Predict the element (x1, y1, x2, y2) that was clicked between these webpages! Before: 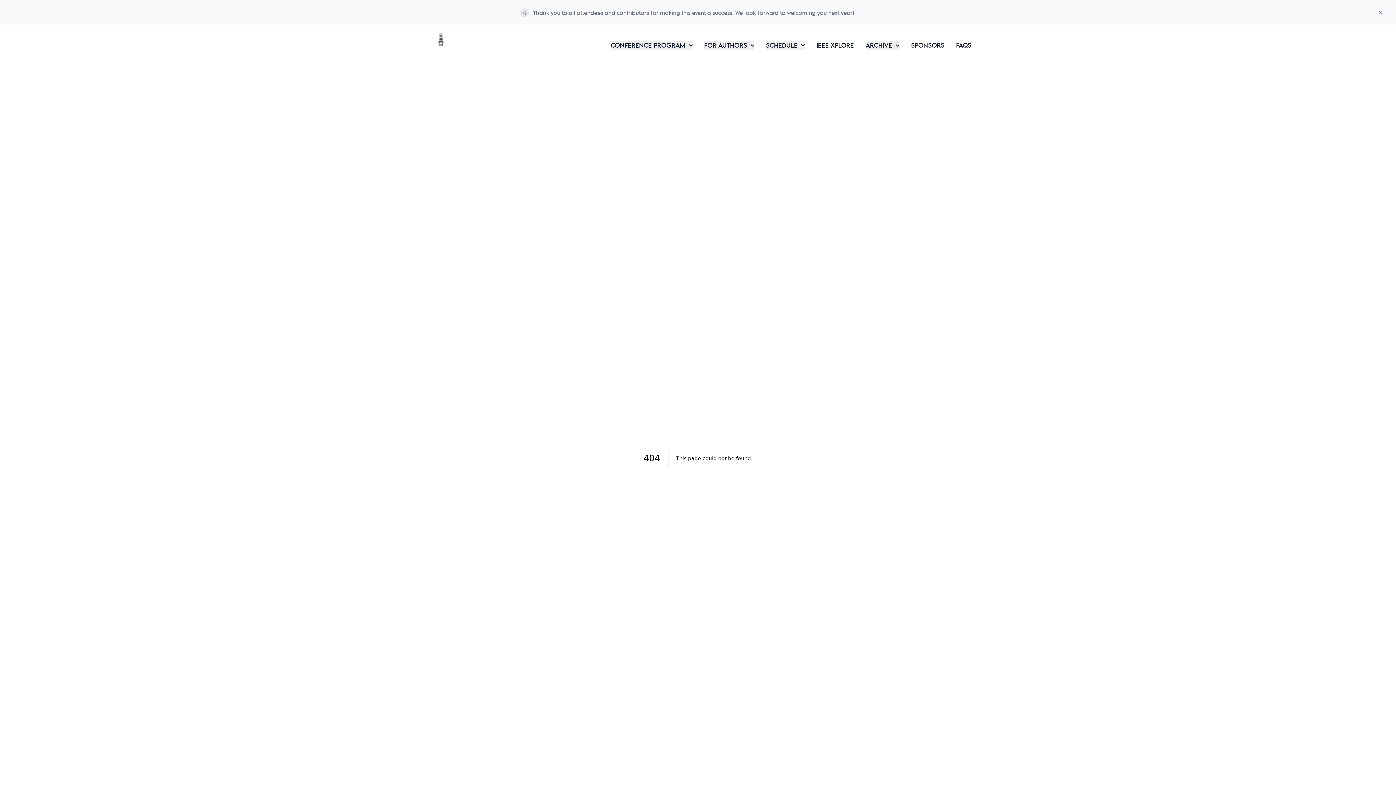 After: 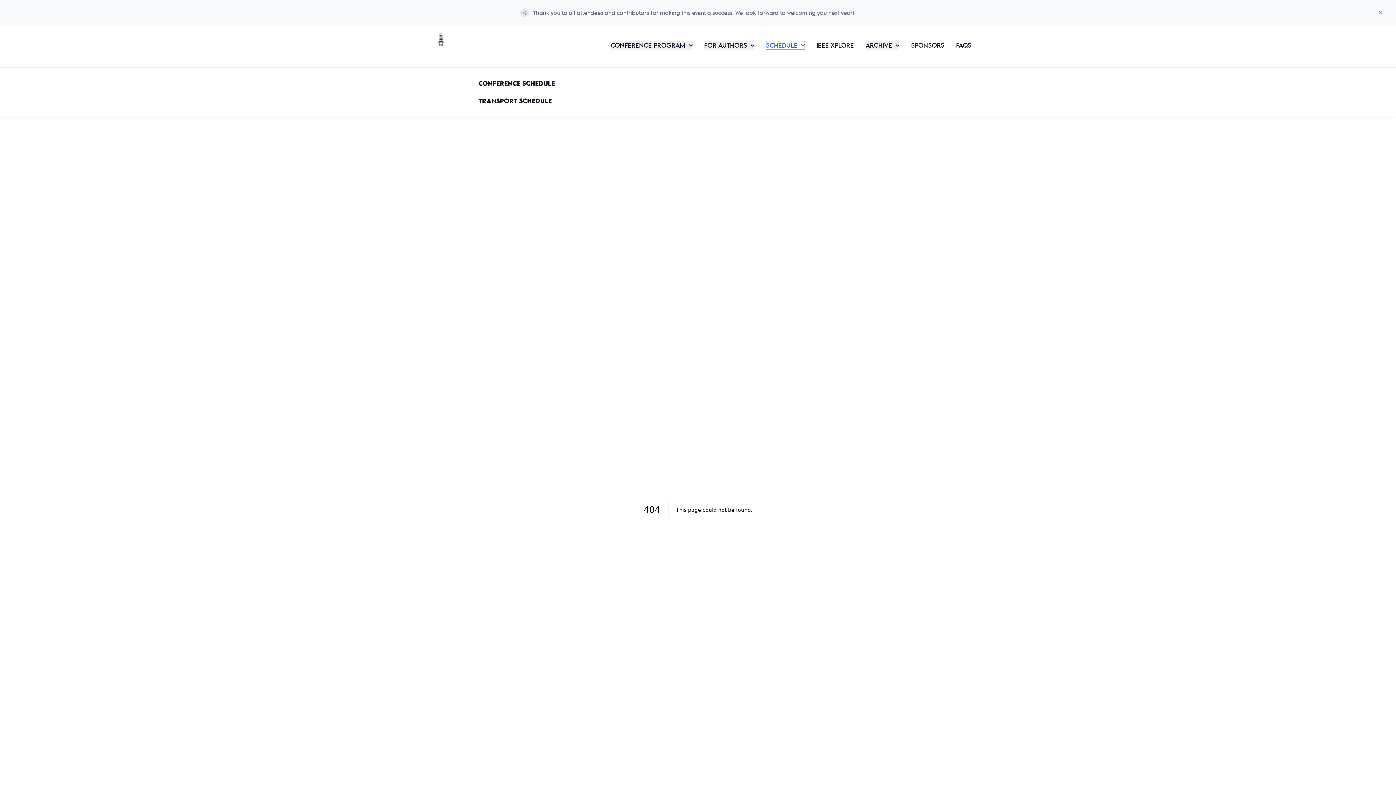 Action: label: SCHEDULE bbox: (766, 41, 805, 49)